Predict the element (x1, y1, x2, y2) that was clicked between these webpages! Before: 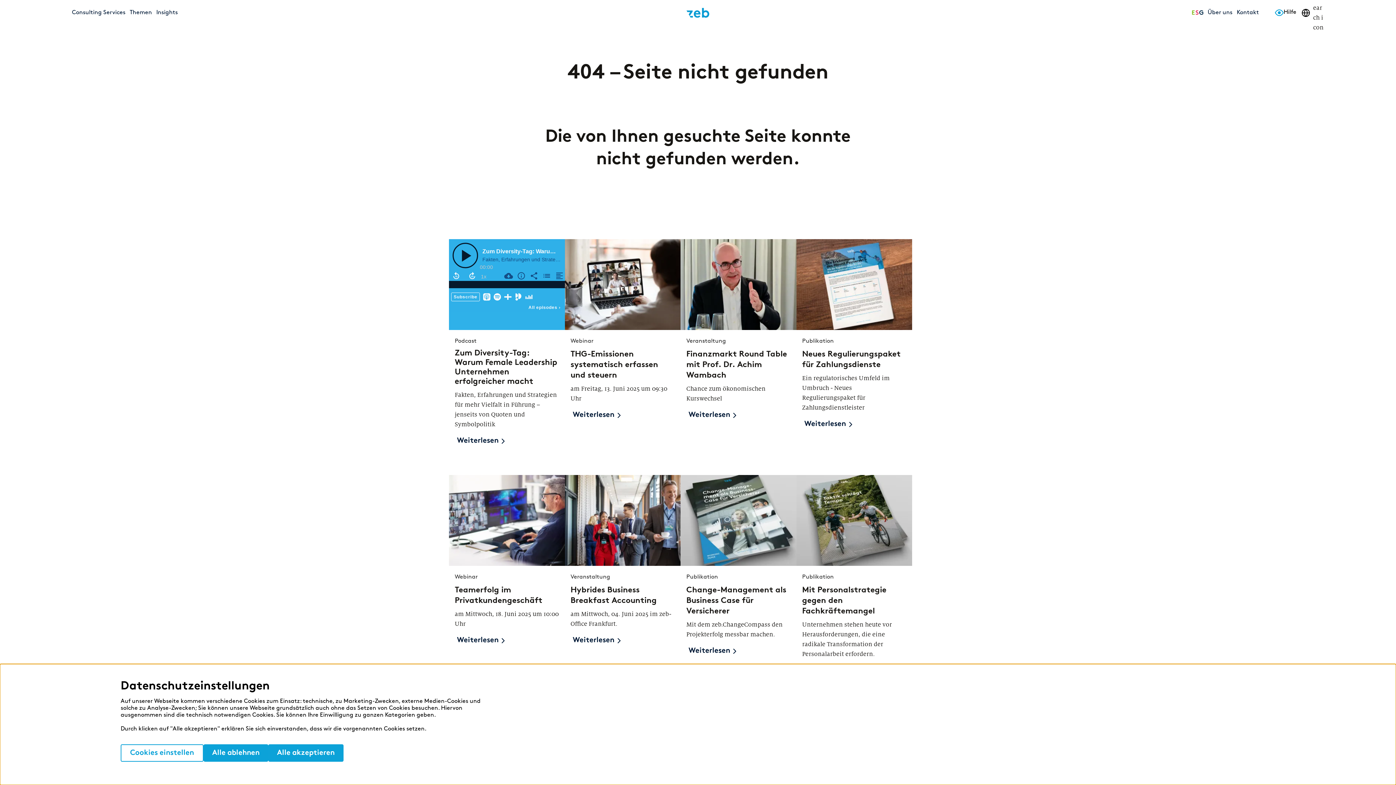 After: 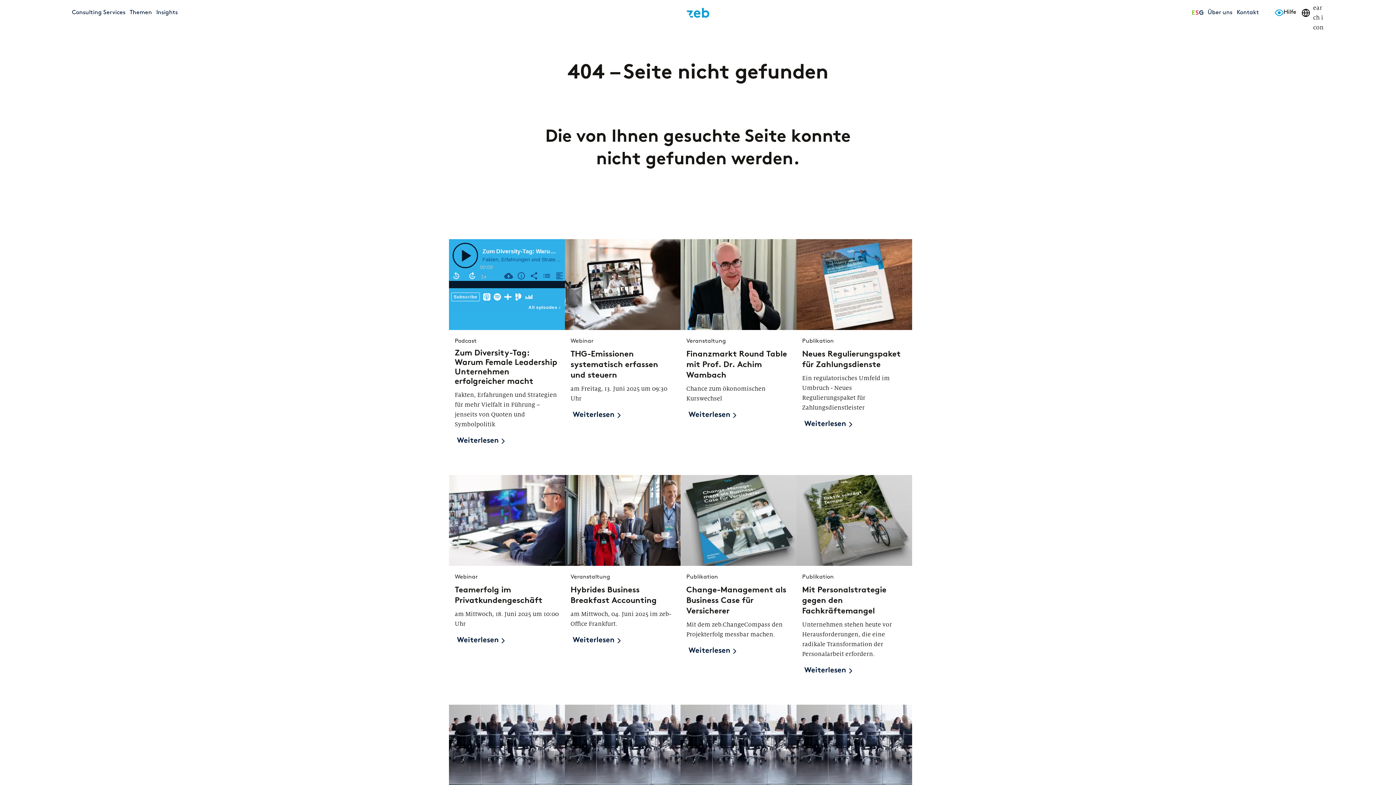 Action: bbox: (268, 744, 343, 762) label: Alle akzeptieren